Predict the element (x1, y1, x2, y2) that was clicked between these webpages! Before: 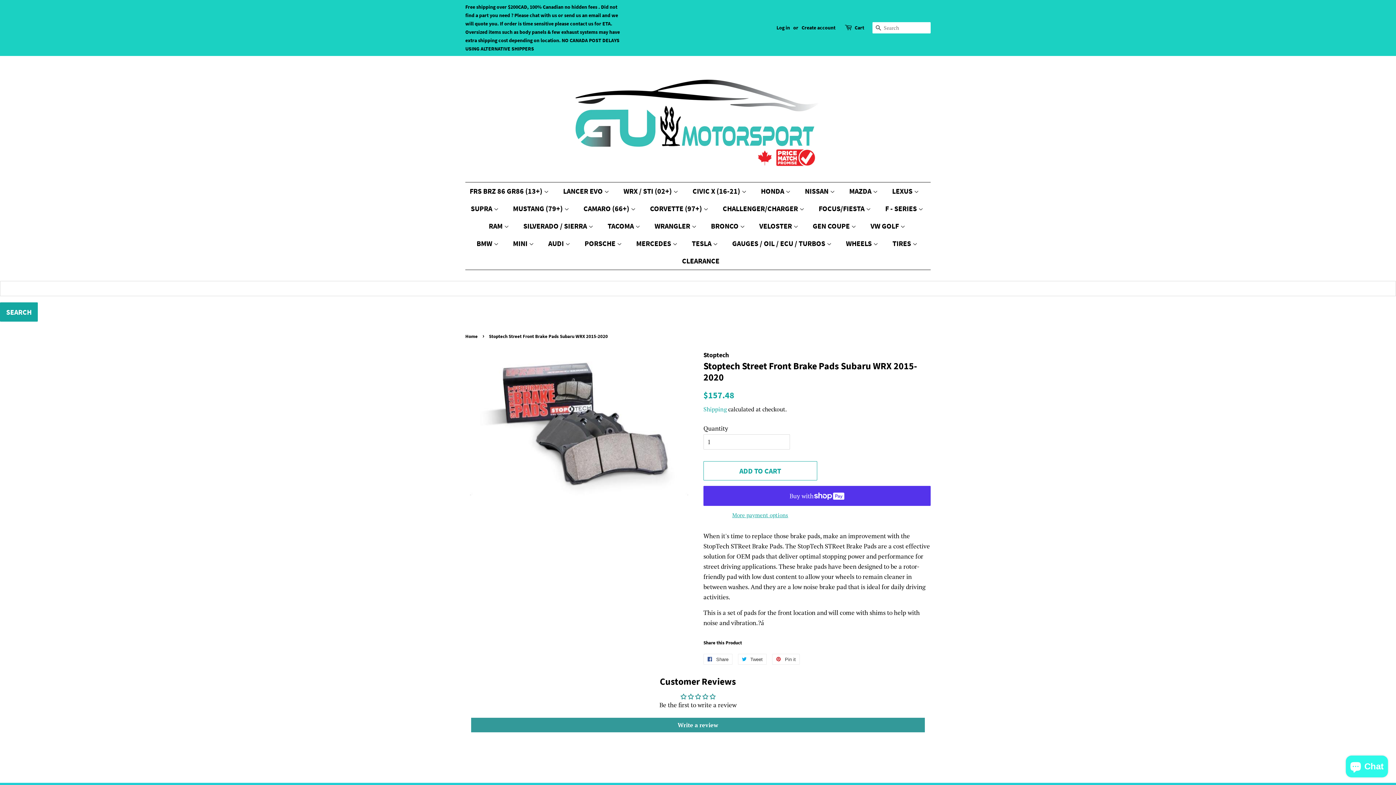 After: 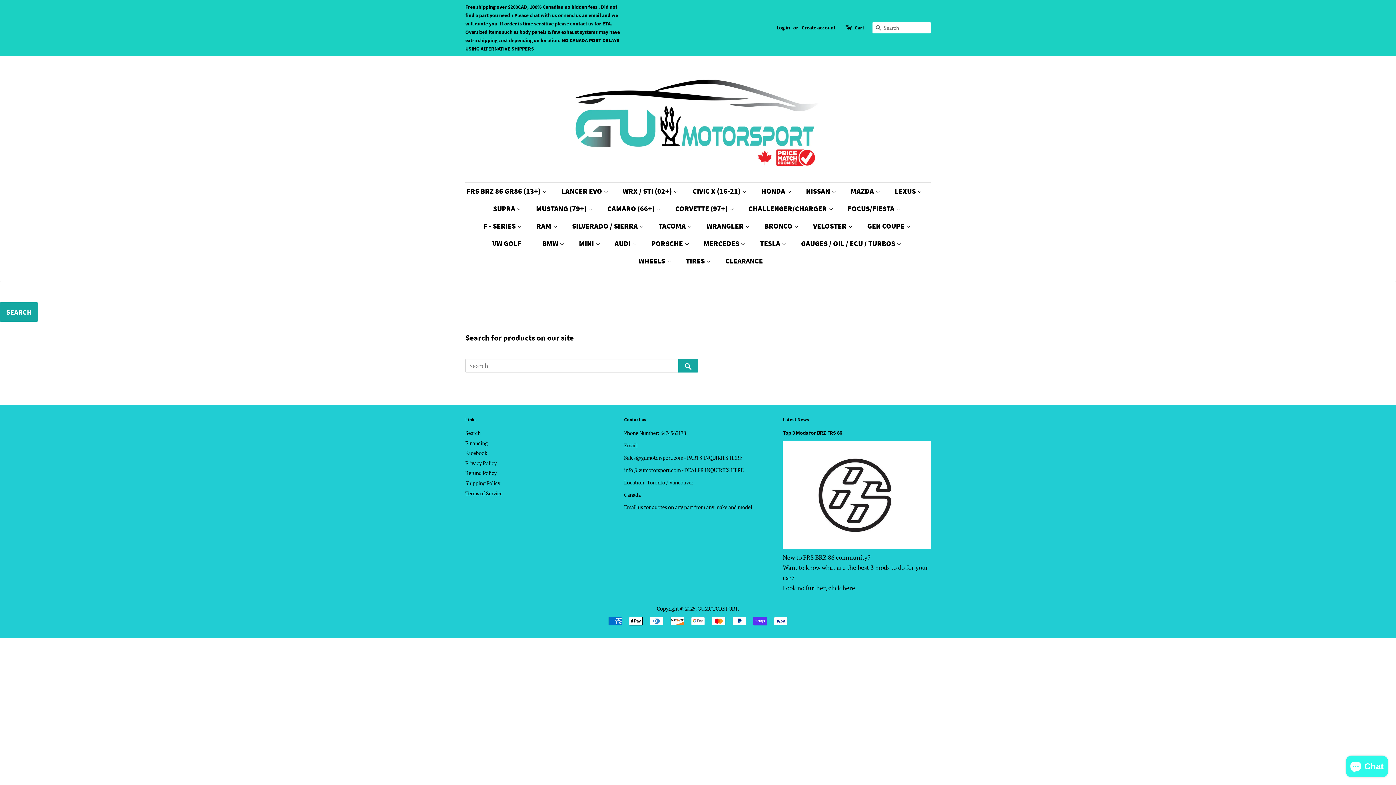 Action: label: FOCUS/FIESTA  bbox: (813, 200, 878, 217)